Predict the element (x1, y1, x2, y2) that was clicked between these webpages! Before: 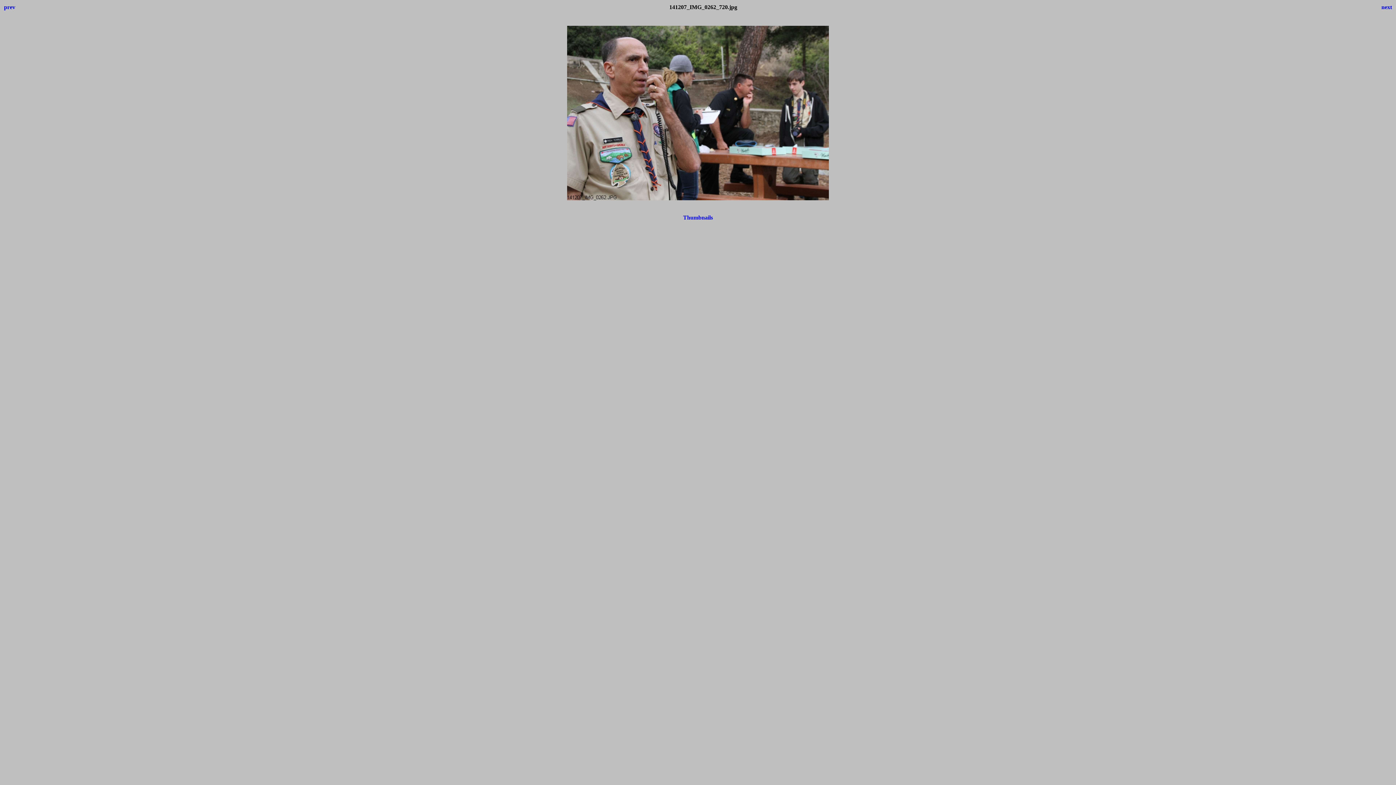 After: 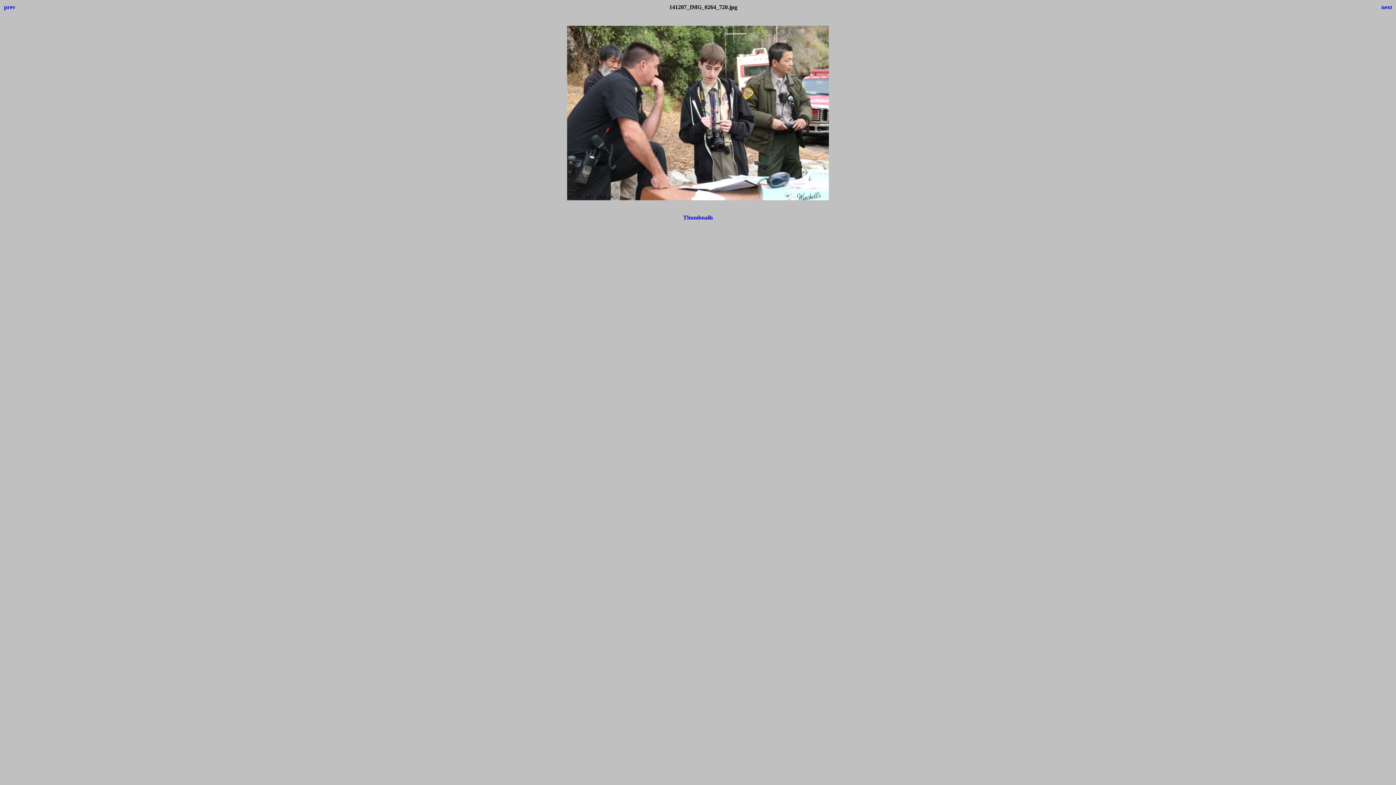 Action: label: next bbox: (1381, 4, 1392, 10)